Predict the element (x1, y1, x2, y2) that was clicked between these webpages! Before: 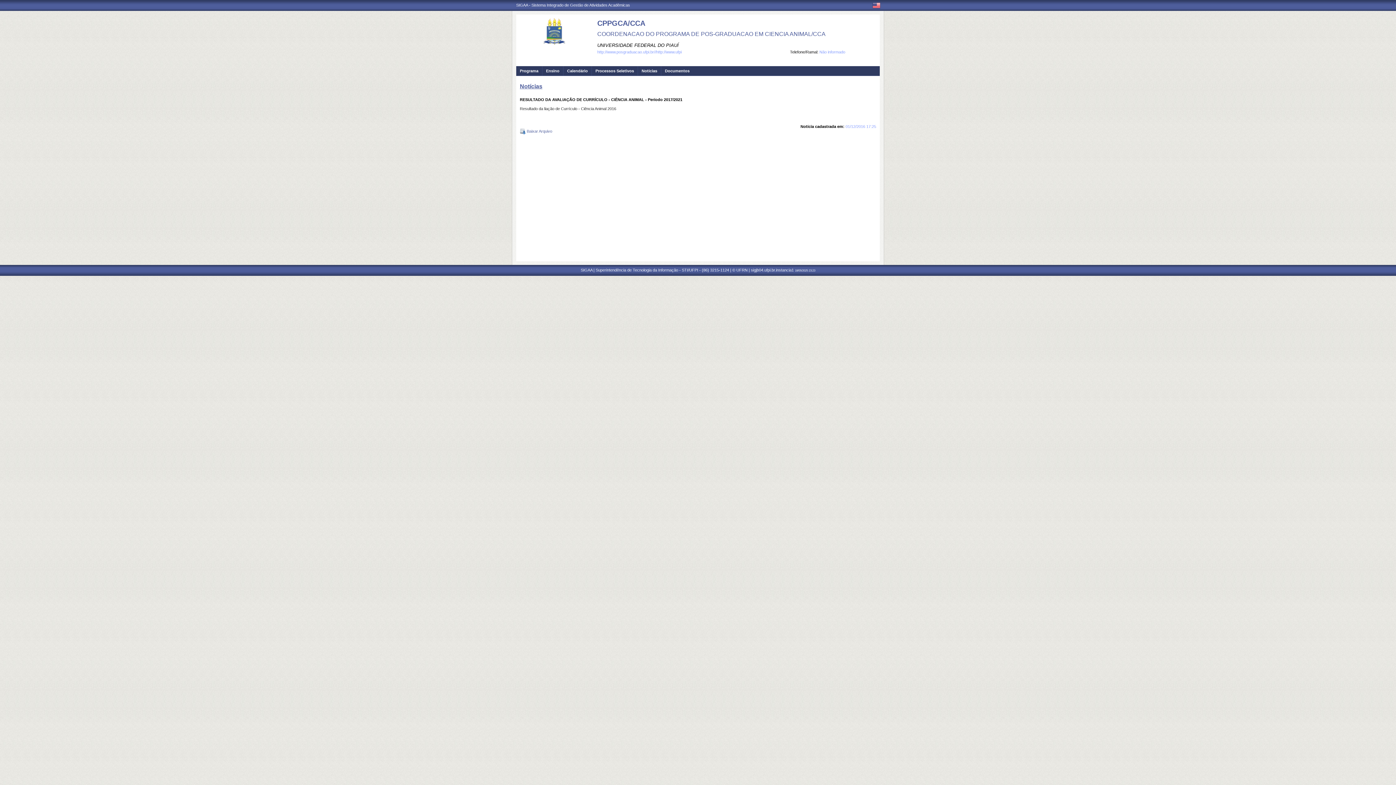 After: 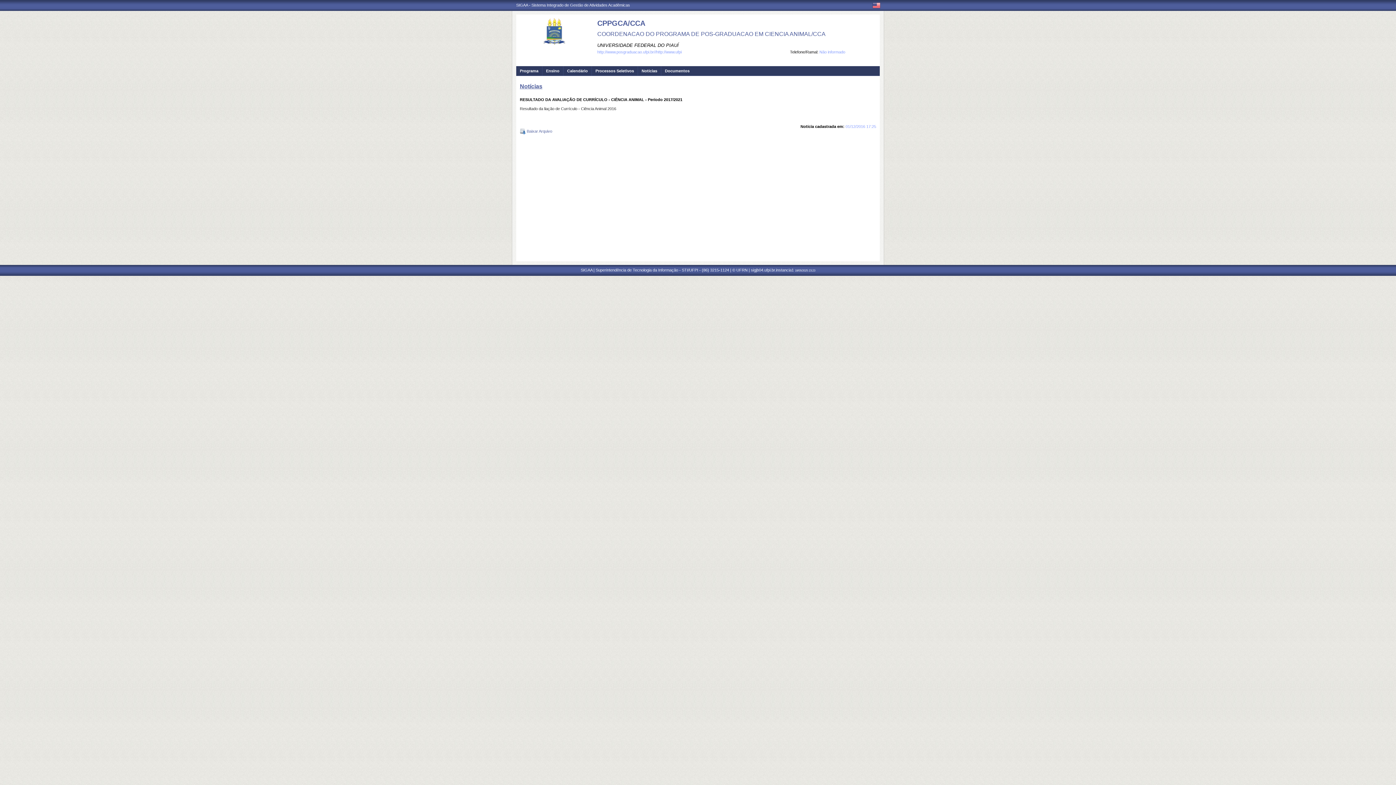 Action: bbox: (516, 2, 630, 7) label: SIGAA - Sistema Integrado de Gestão de Atividades Acadêmicas